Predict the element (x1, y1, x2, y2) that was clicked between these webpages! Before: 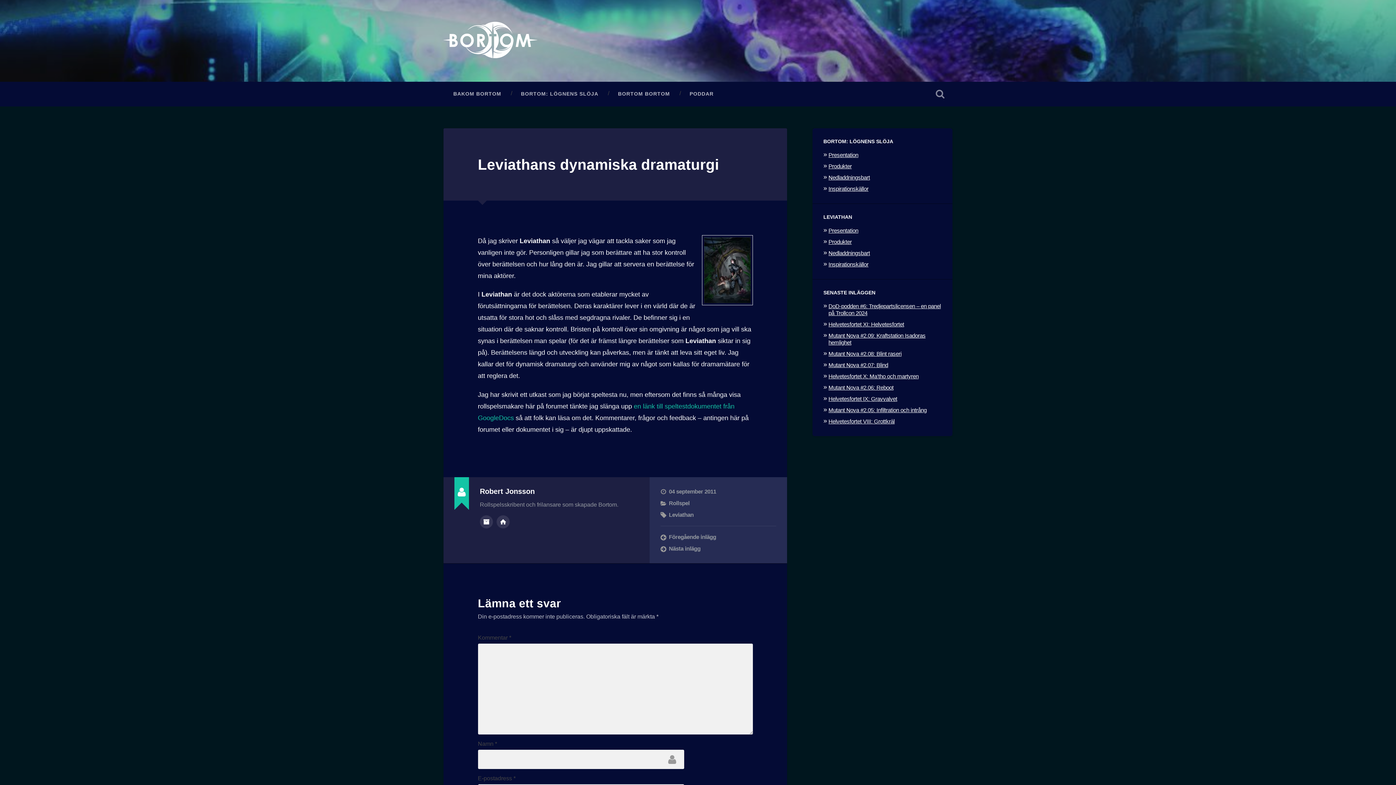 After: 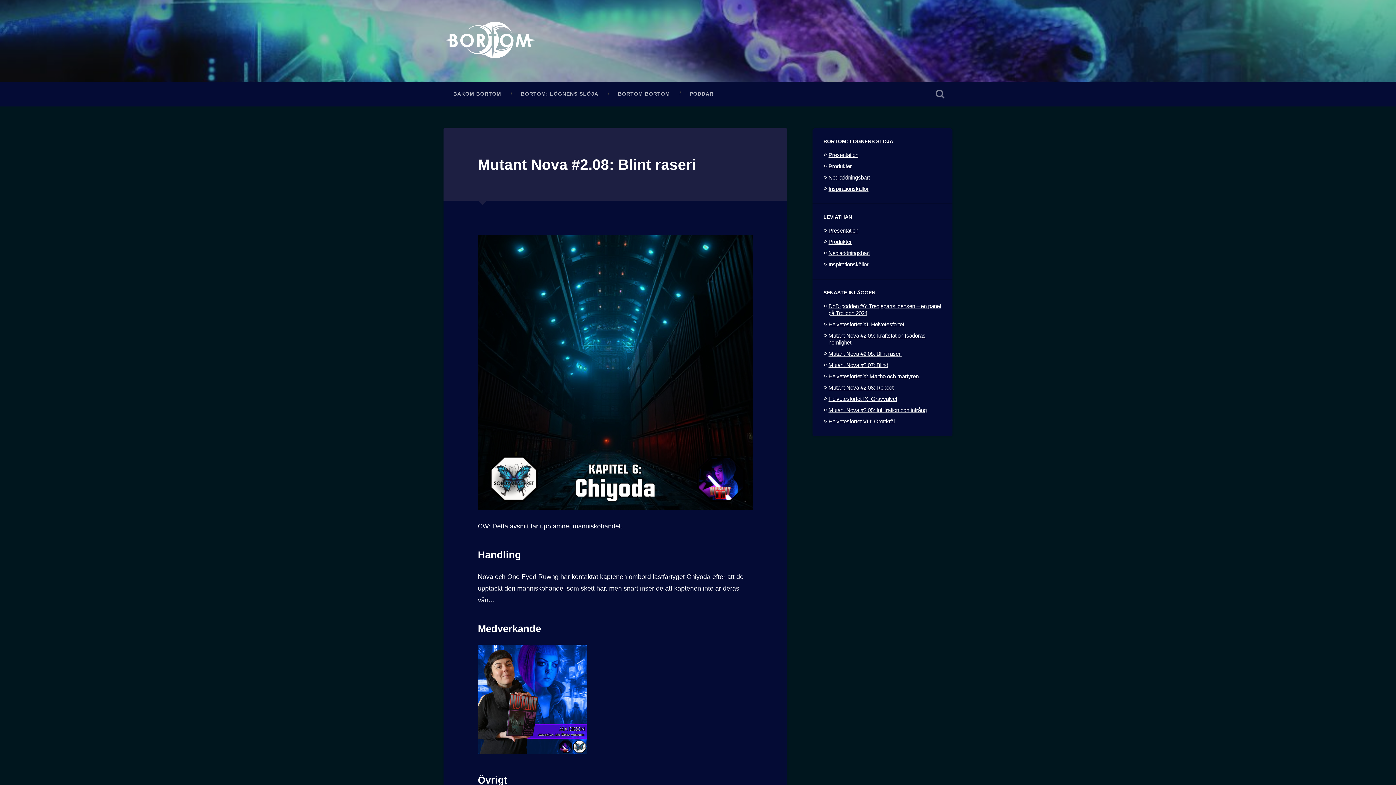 Action: bbox: (828, 350, 901, 357) label: Mutant Nova #2.08: Blint raseri